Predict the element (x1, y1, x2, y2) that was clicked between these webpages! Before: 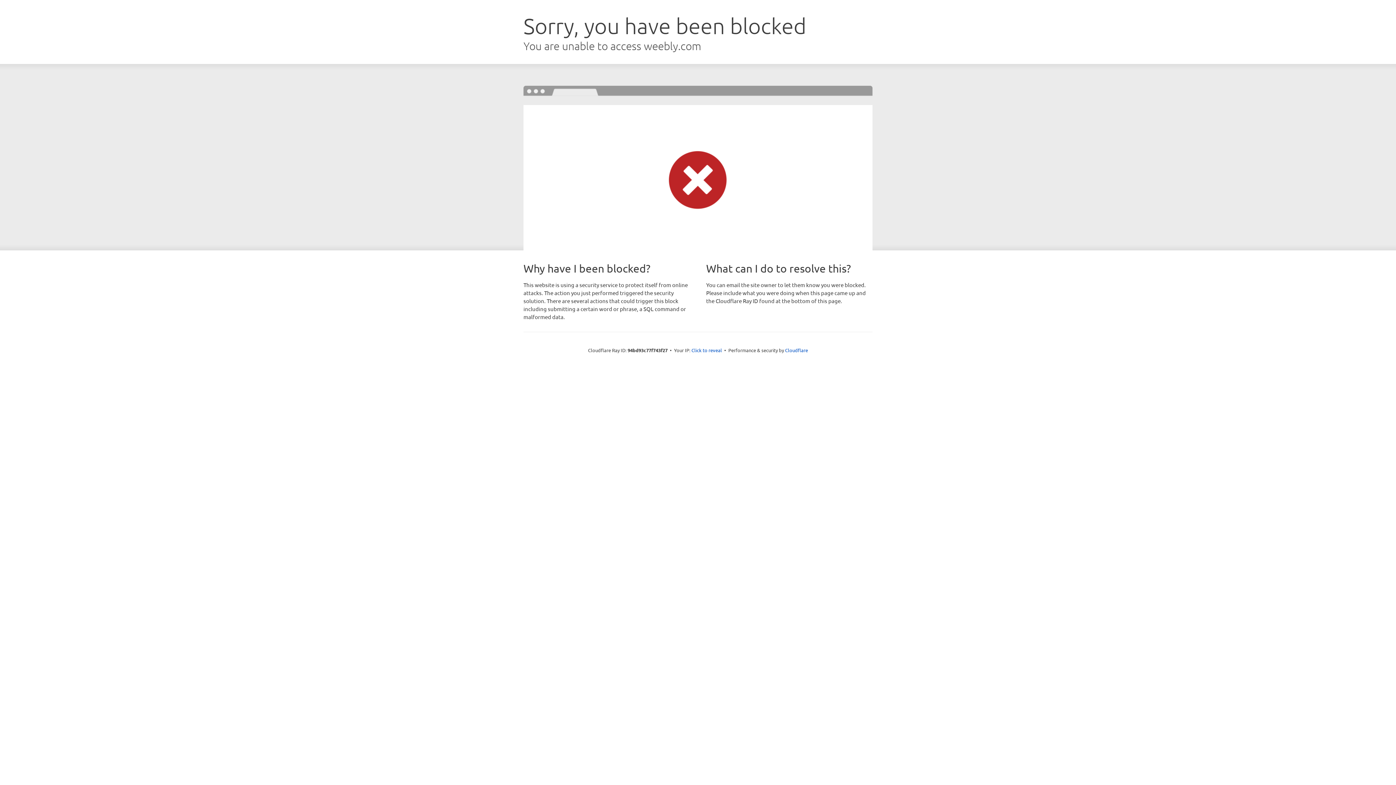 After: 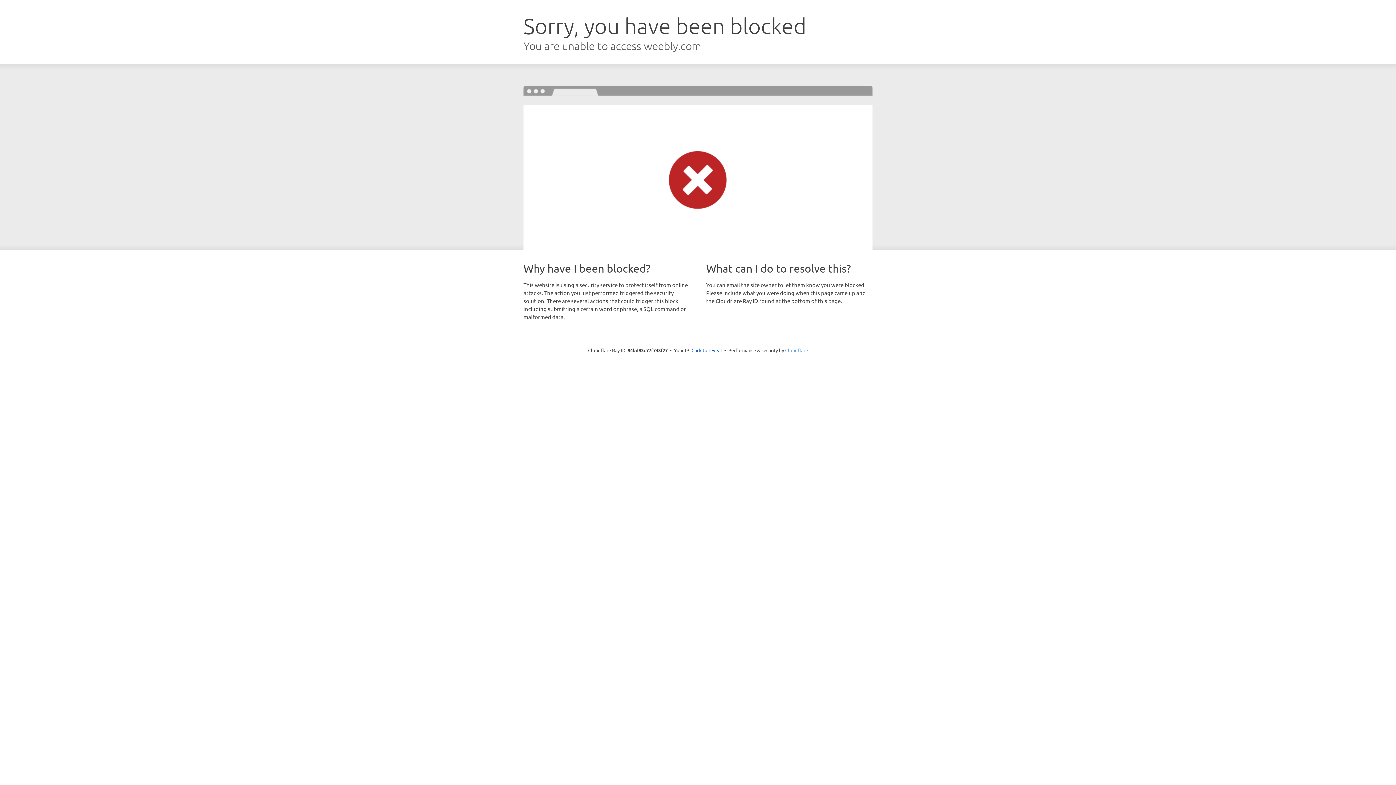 Action: bbox: (785, 347, 808, 353) label: Cloudflare